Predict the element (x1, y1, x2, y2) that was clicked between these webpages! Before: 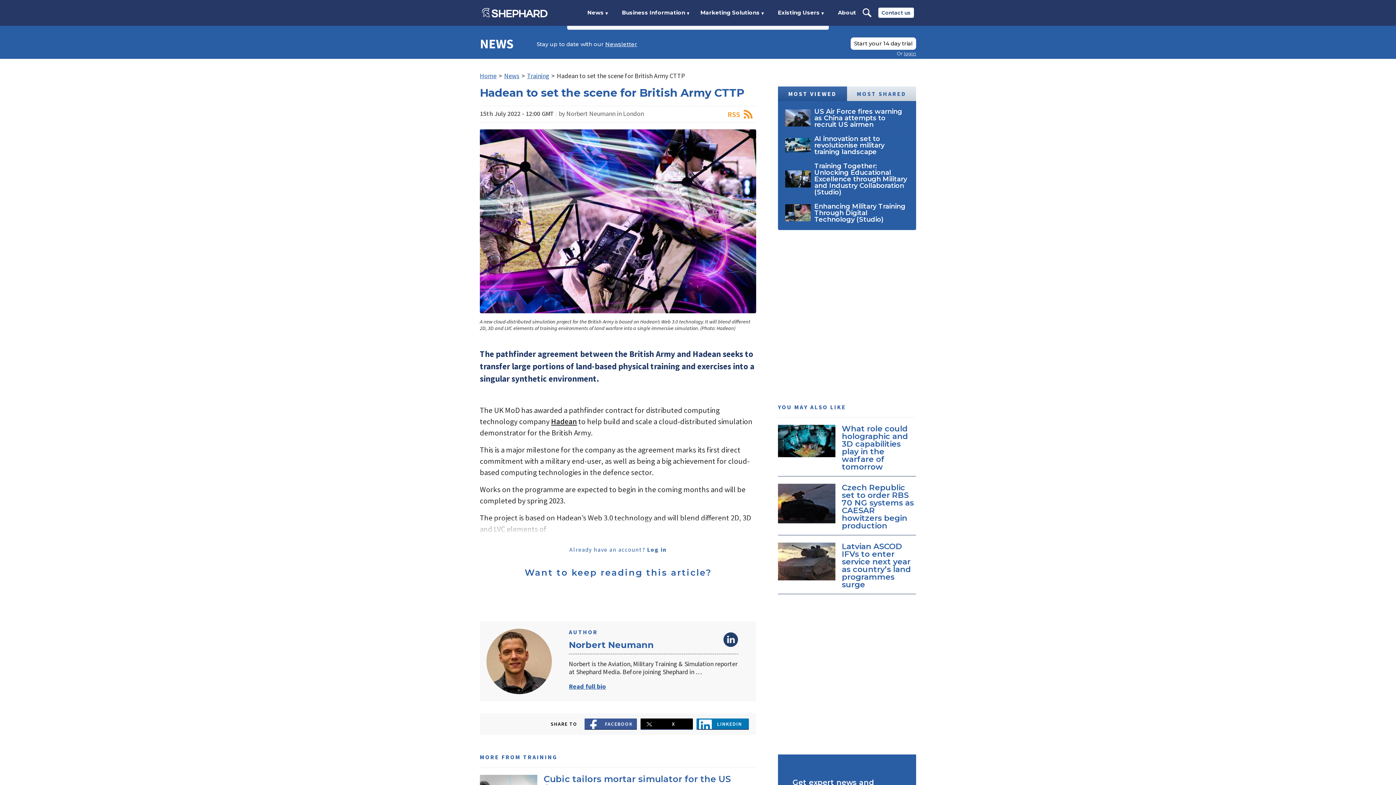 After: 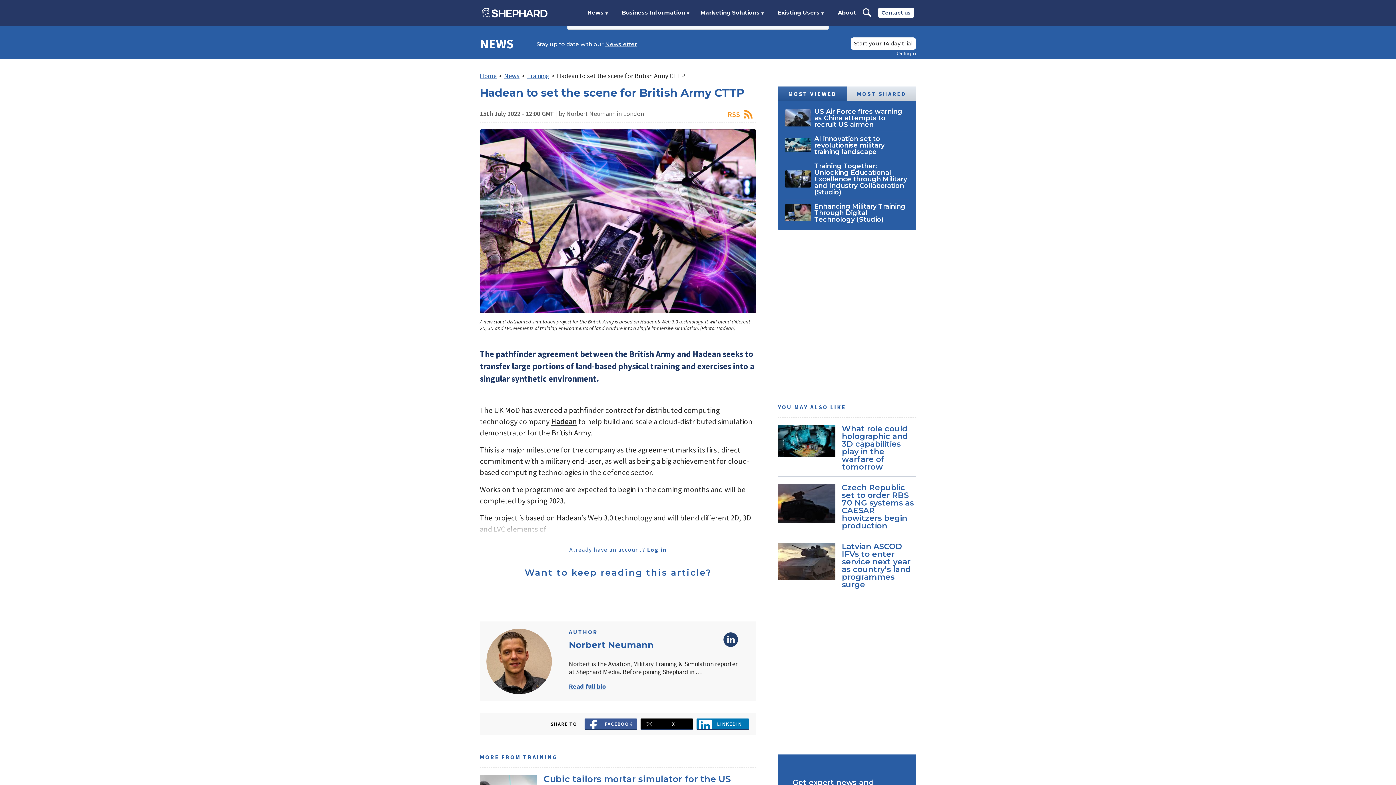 Action: label: MOST VIEWED bbox: (778, 86, 847, 101)